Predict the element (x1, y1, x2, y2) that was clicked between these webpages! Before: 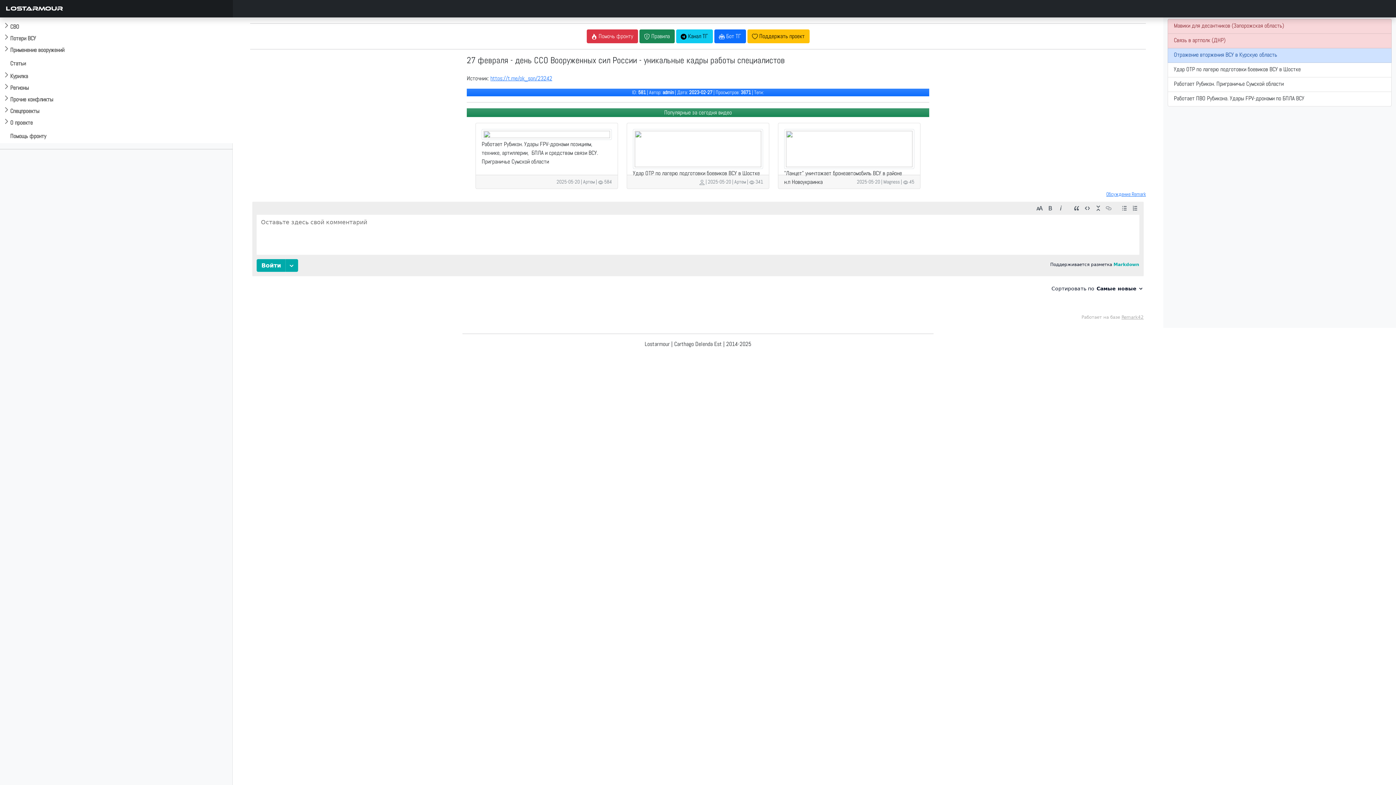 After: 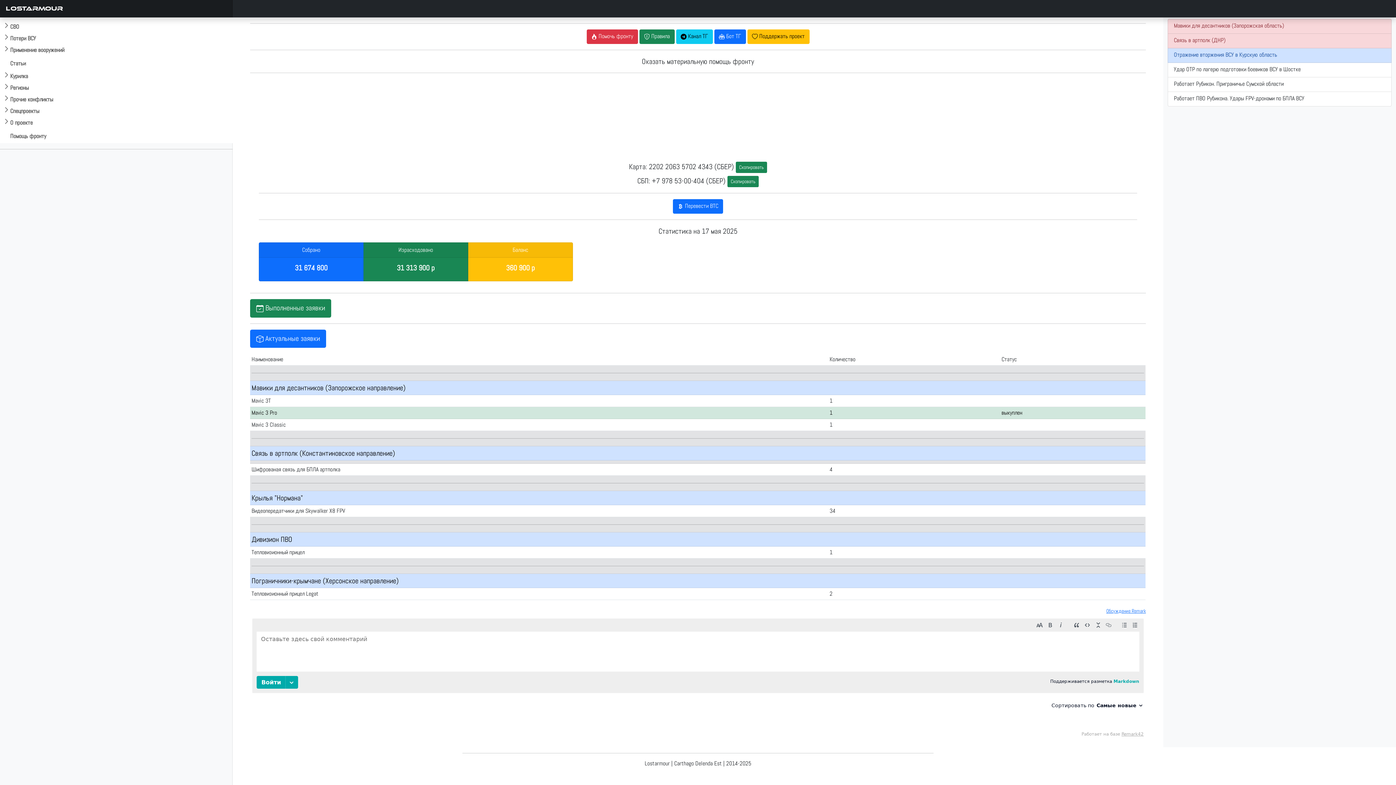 Action: bbox: (1168, 33, 1392, 48) label: Связь в артполк (ДНР)